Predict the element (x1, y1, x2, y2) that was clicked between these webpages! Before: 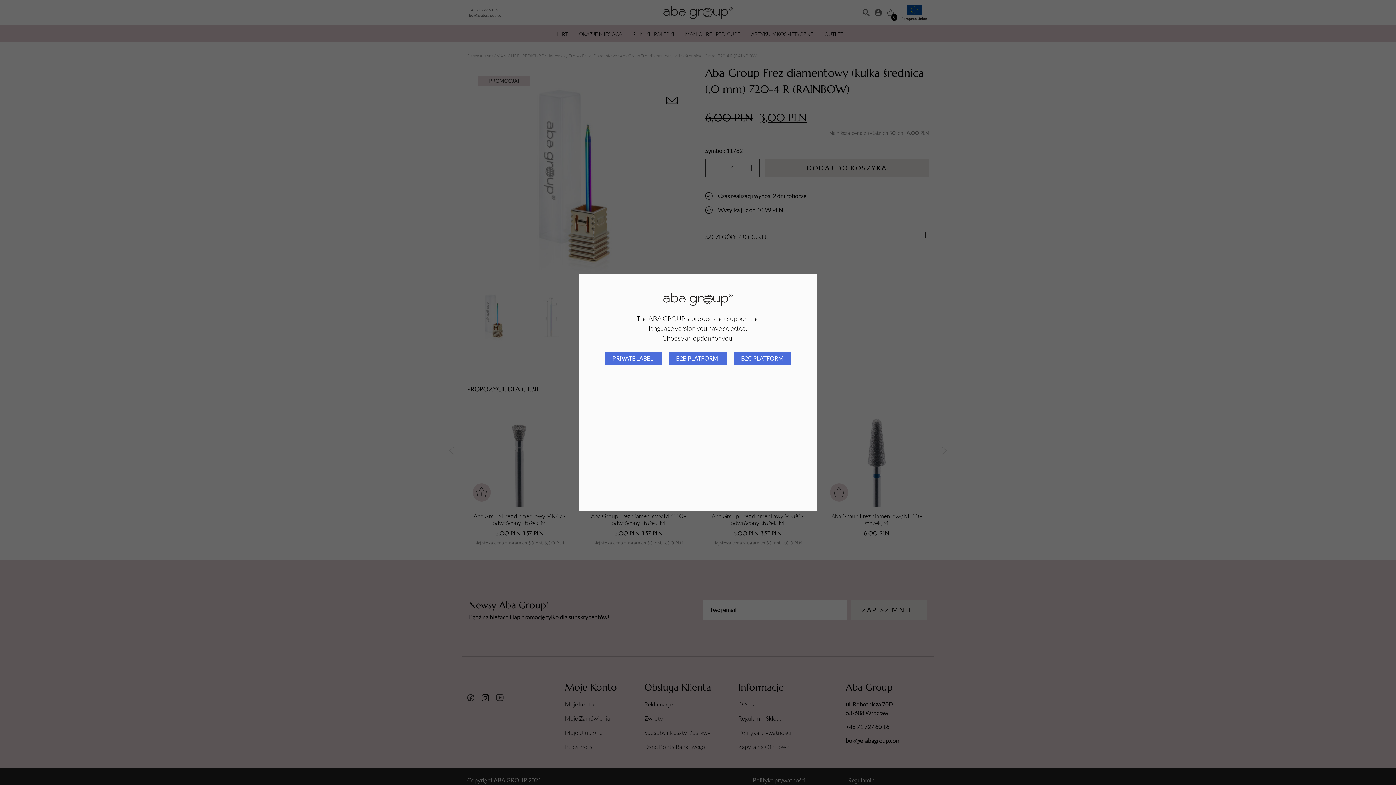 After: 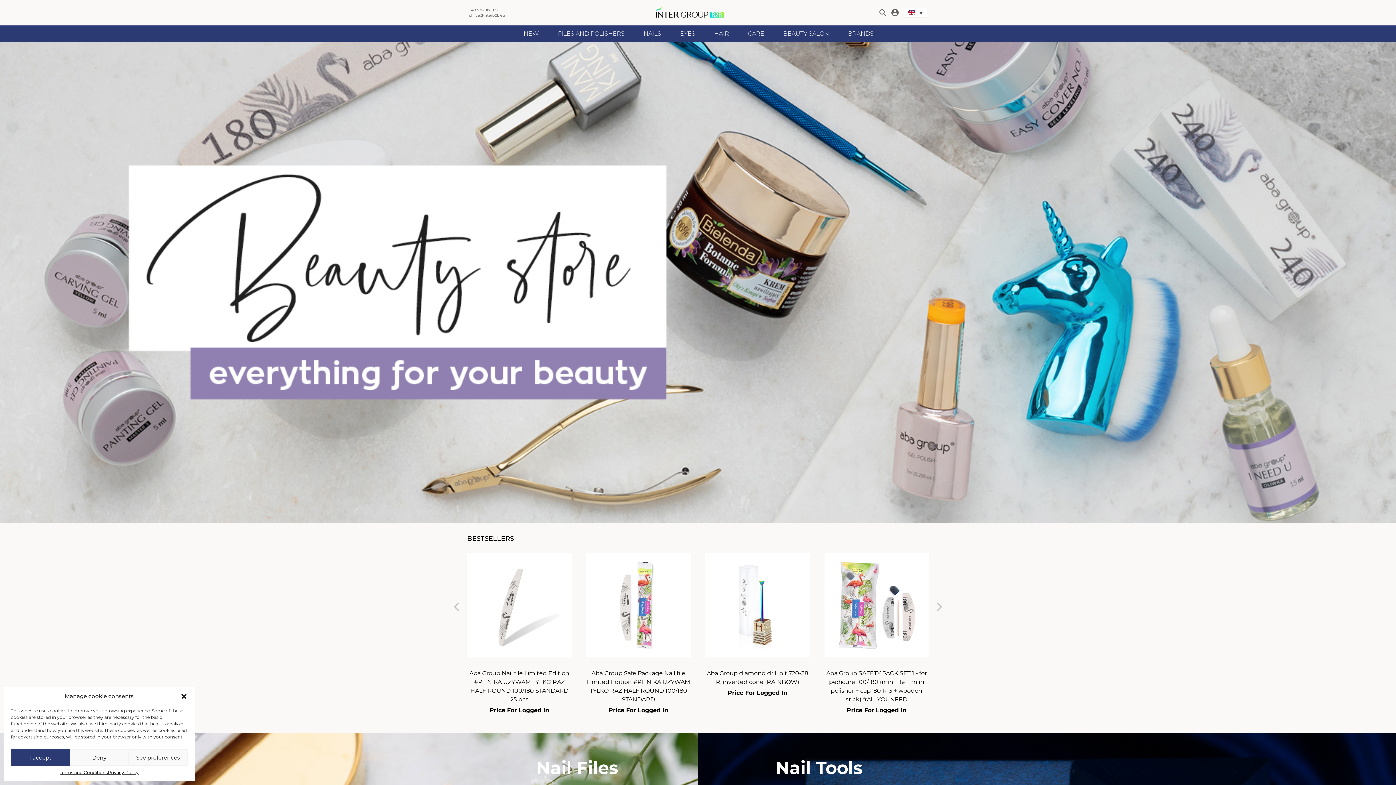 Action: label: B2B PLATFORM  bbox: (668, 352, 726, 364)